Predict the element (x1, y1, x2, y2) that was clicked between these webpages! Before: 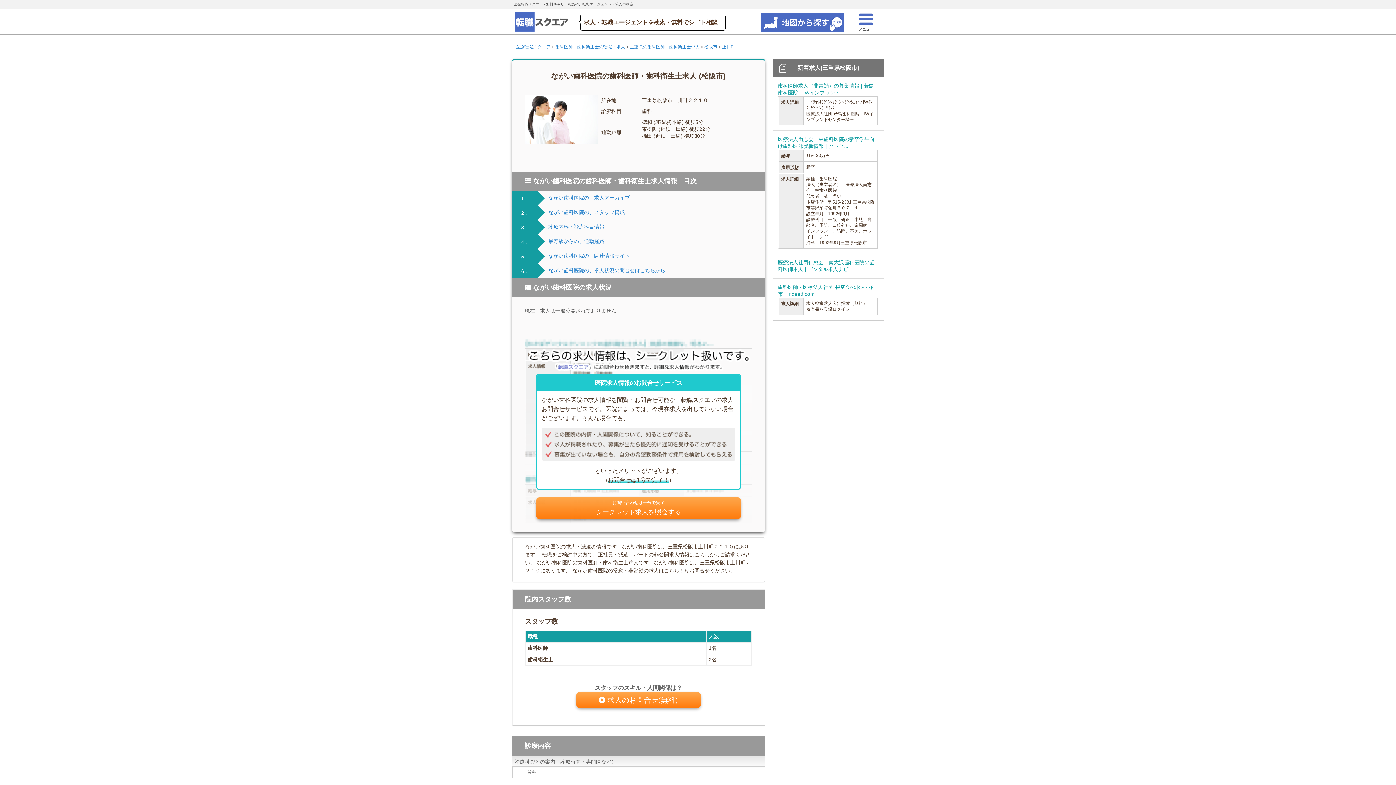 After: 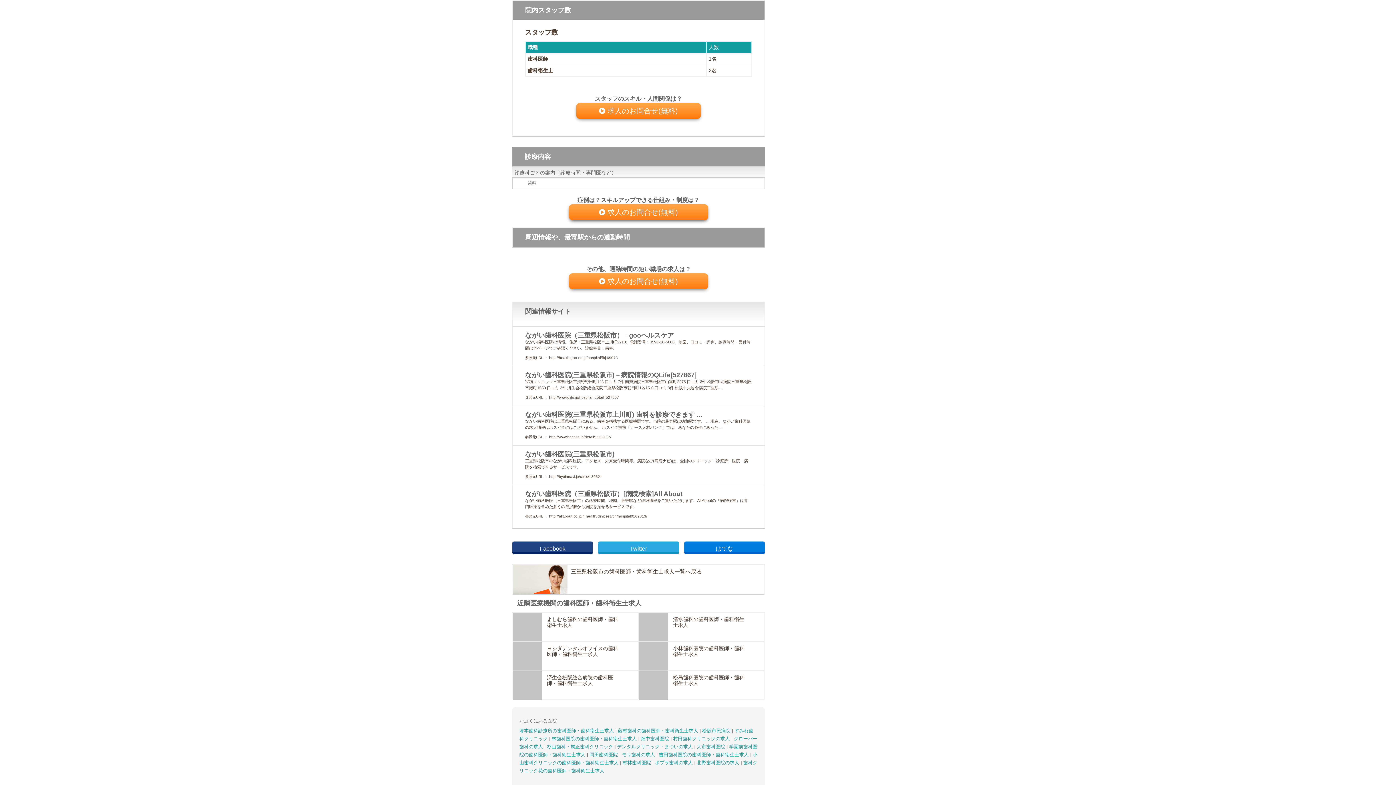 Action: bbox: (548, 209, 624, 215) label: ながい歯科医院の、スタッフ構成